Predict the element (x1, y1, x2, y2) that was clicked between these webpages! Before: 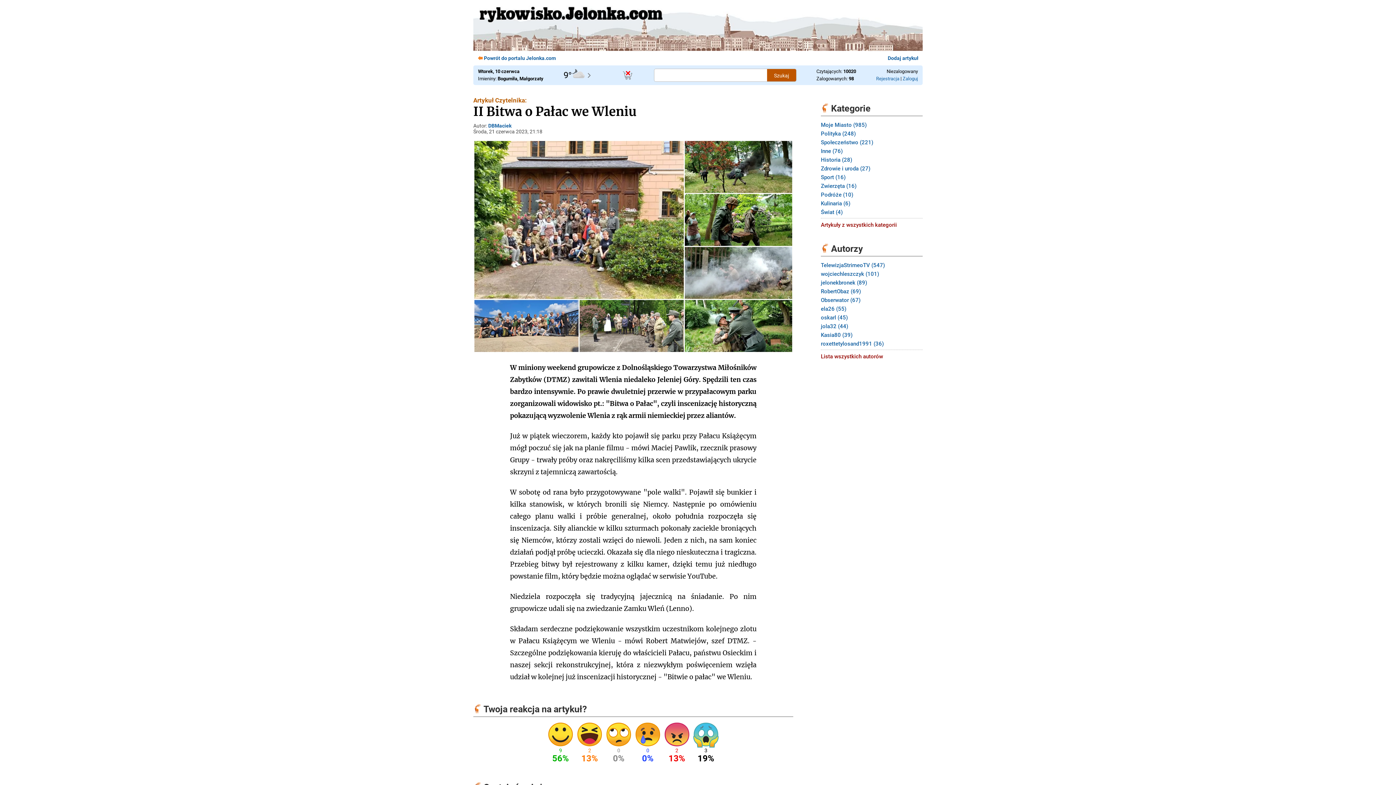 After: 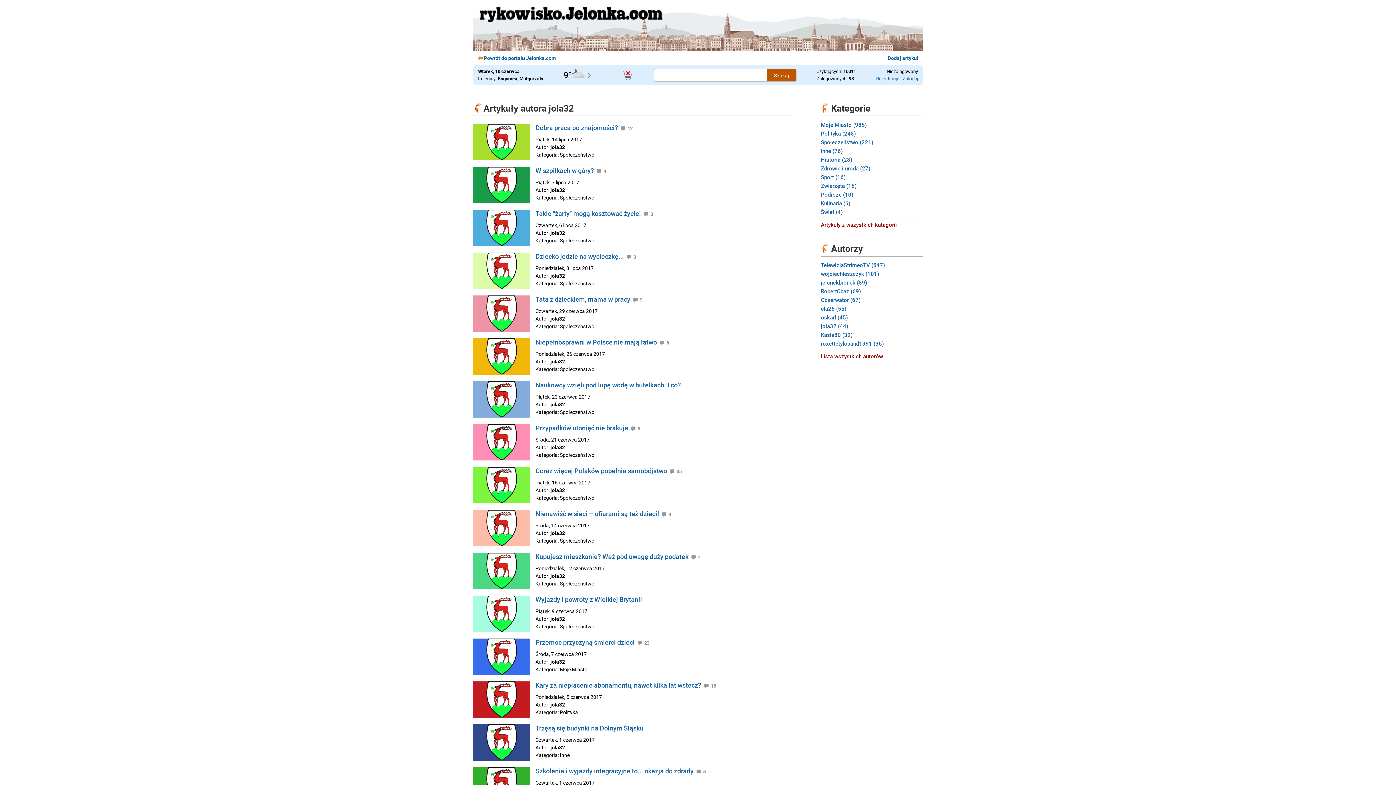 Action: label: jola32 (44) bbox: (821, 322, 922, 330)